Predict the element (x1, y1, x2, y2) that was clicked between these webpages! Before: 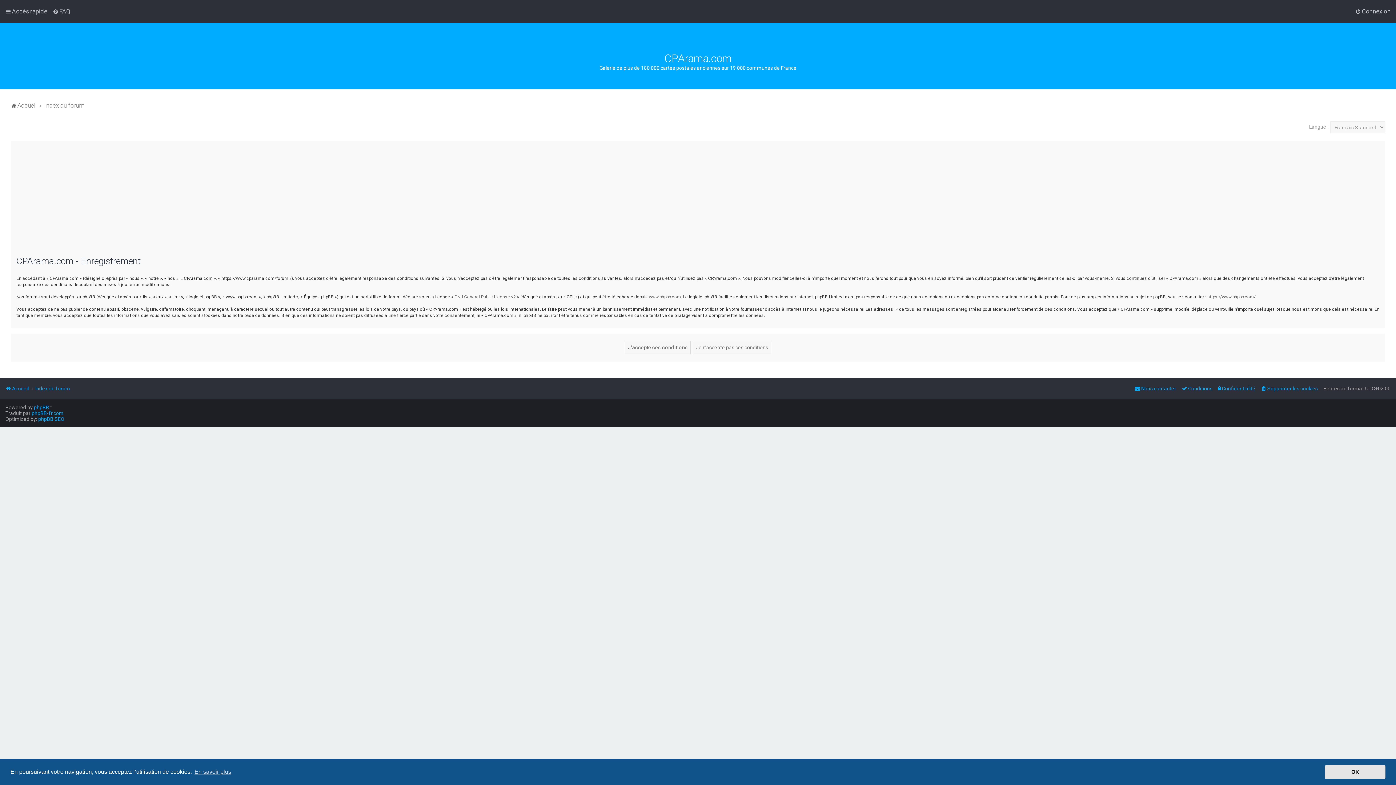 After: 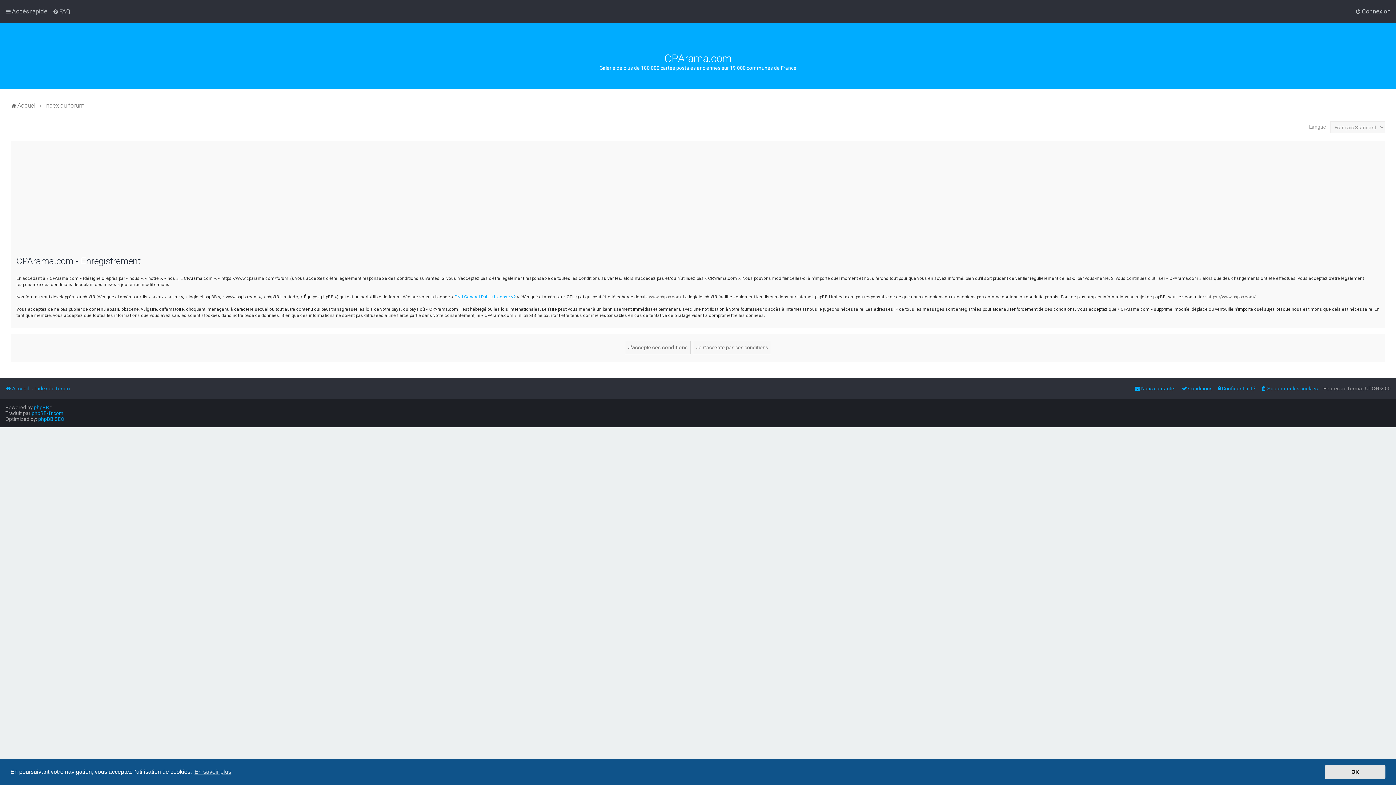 Action: bbox: (454, 294, 516, 300) label: GNU General Public License v2